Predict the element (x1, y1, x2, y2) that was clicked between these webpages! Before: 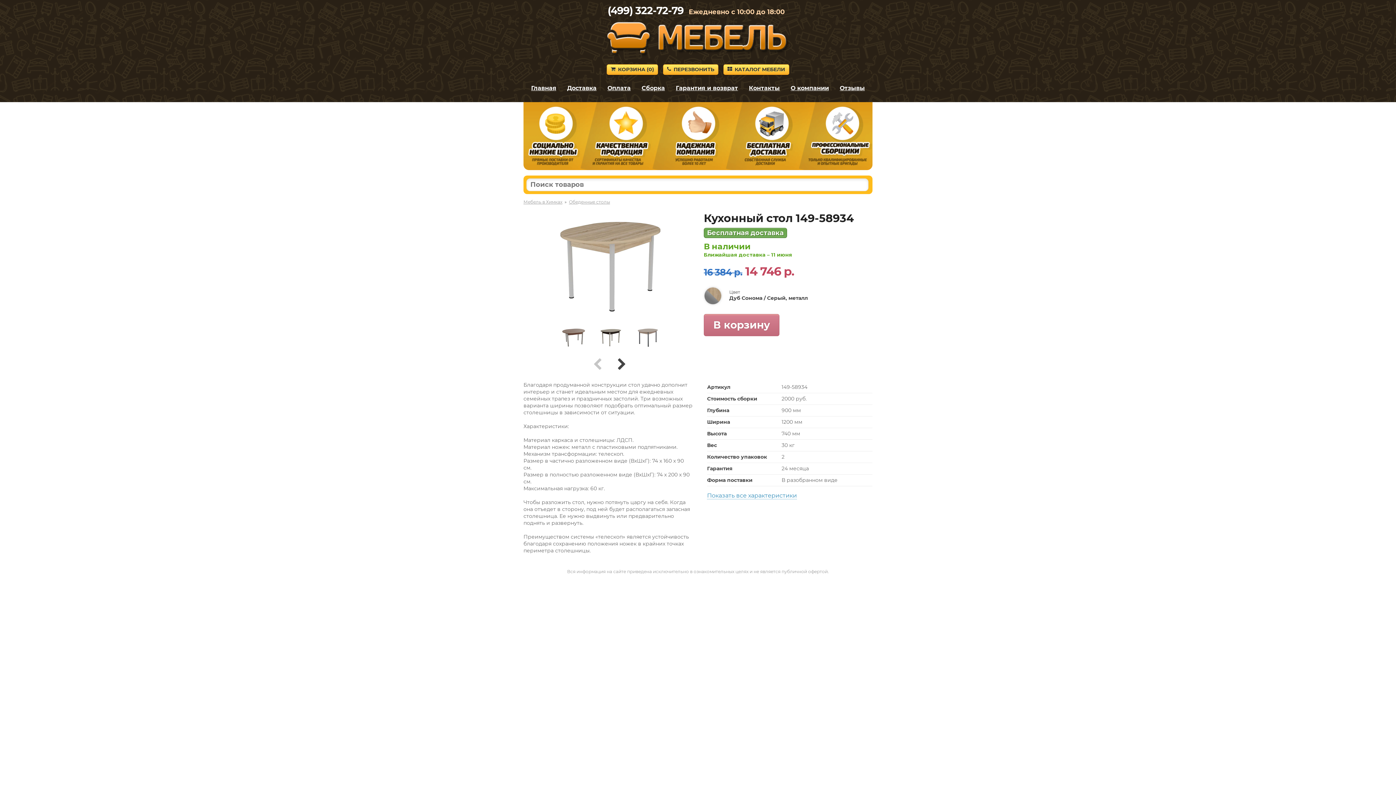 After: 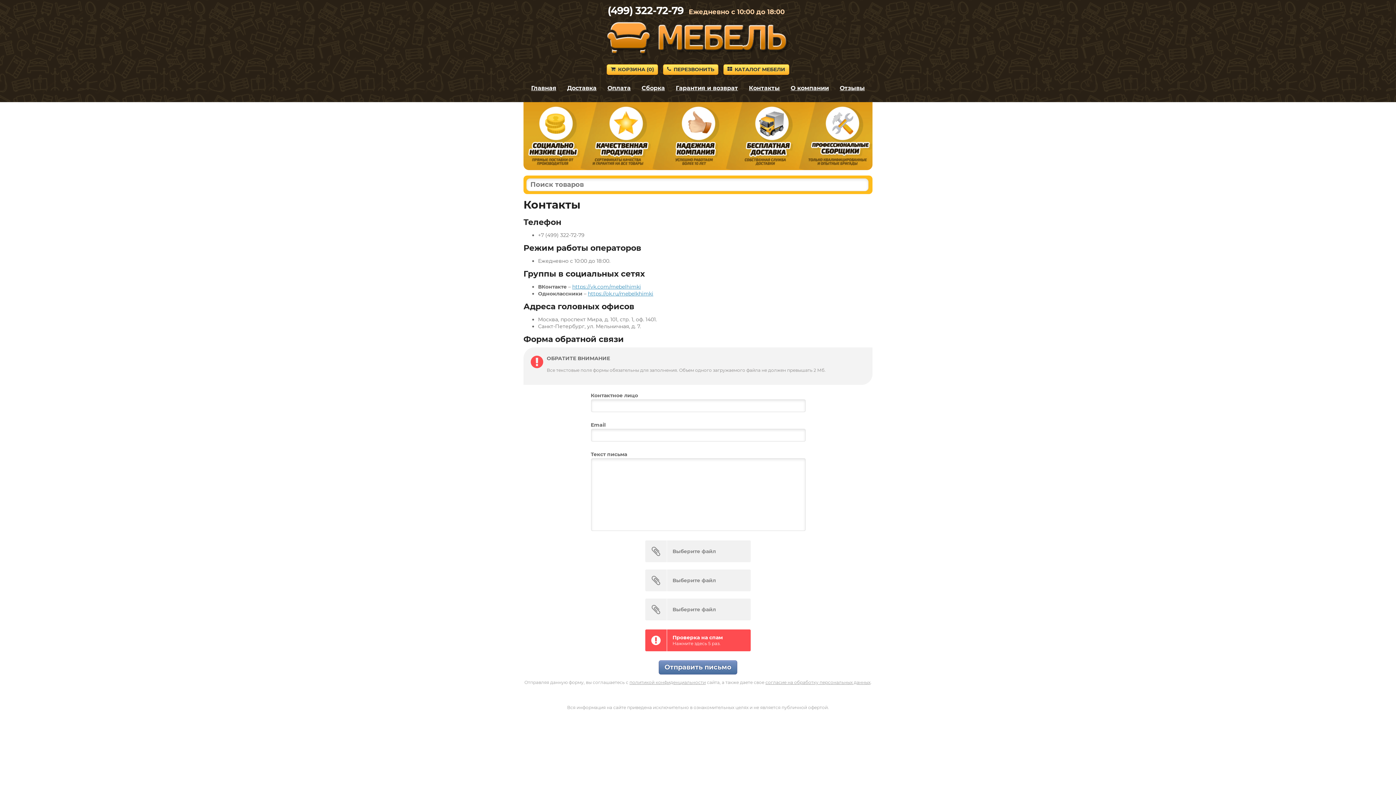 Action: bbox: (749, 84, 780, 91) label: Контакты